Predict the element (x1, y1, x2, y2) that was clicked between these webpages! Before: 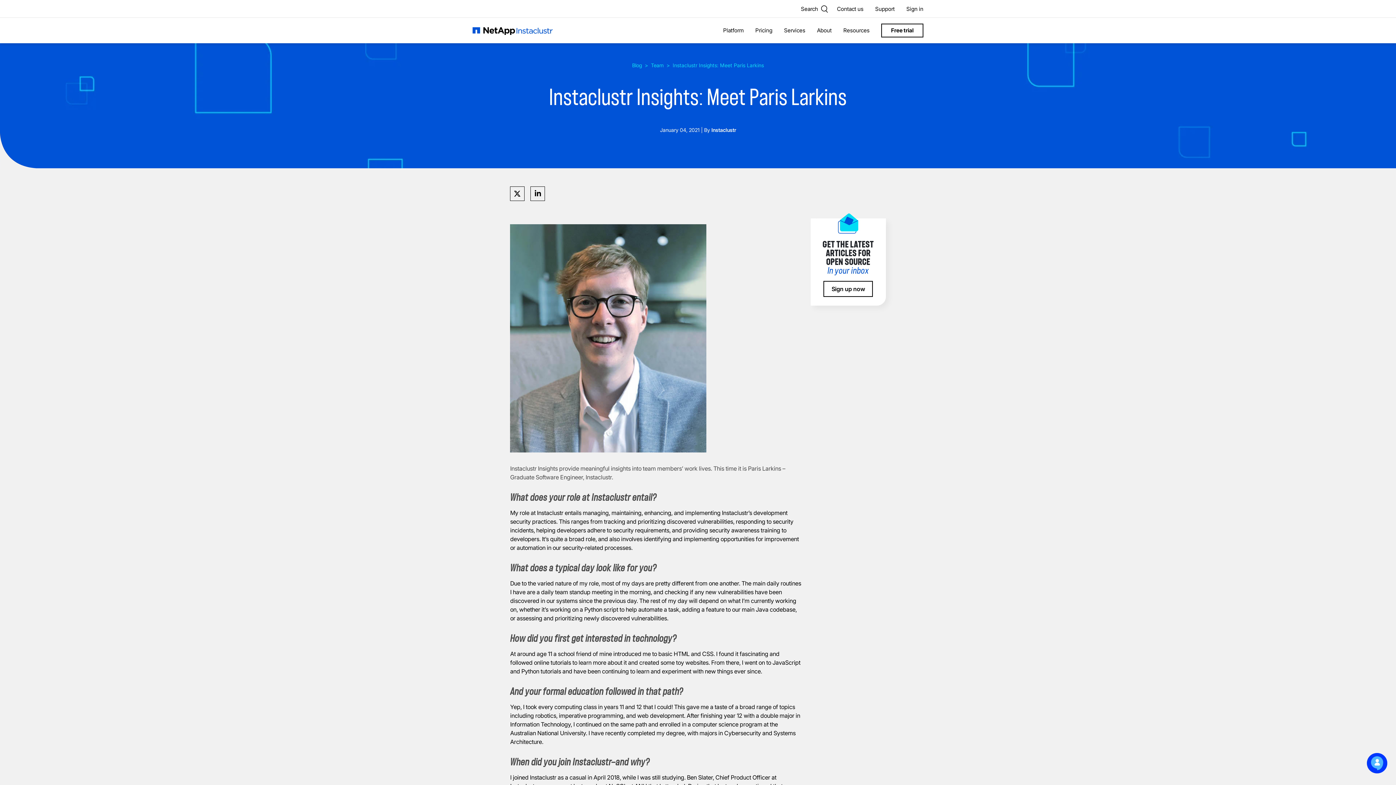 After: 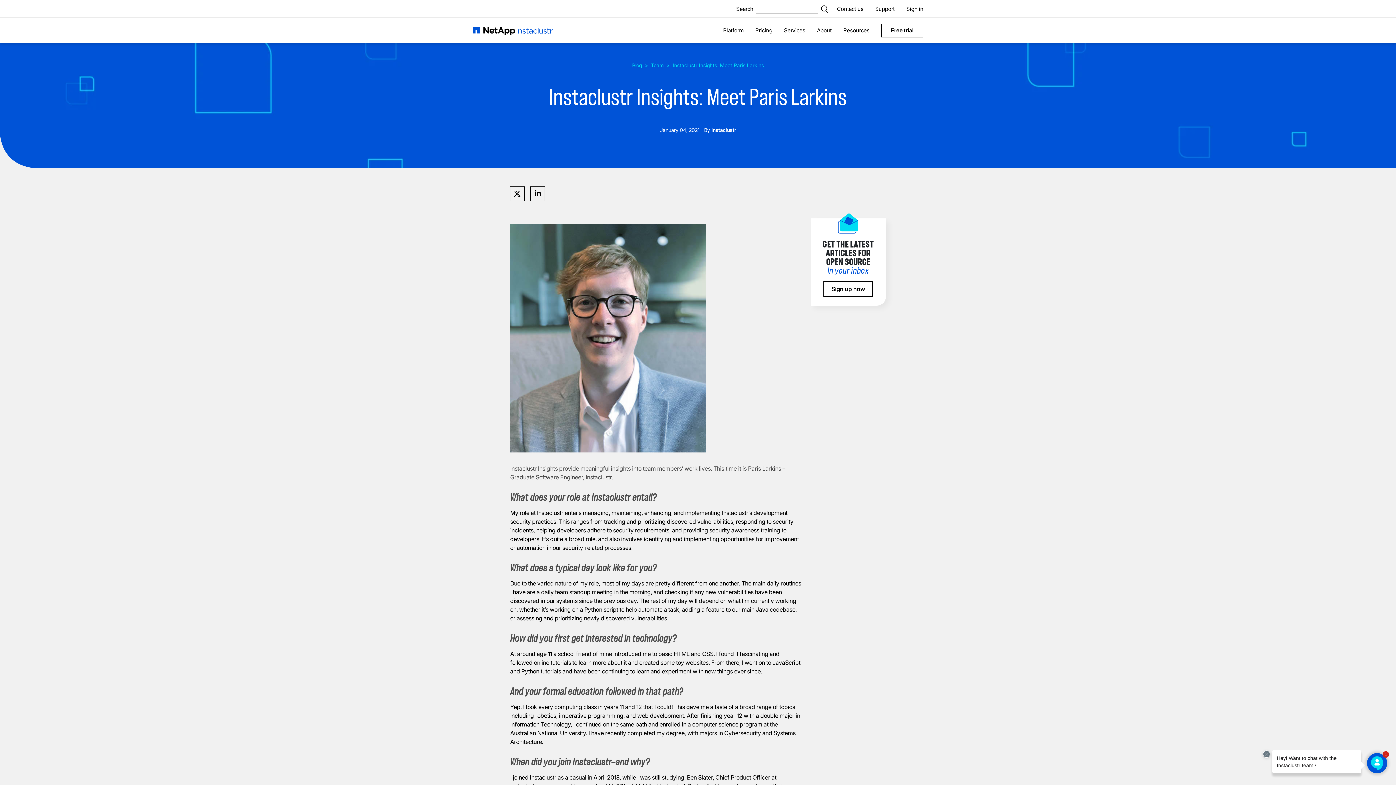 Action: bbox: (821, 4, 828, 12) label: Search